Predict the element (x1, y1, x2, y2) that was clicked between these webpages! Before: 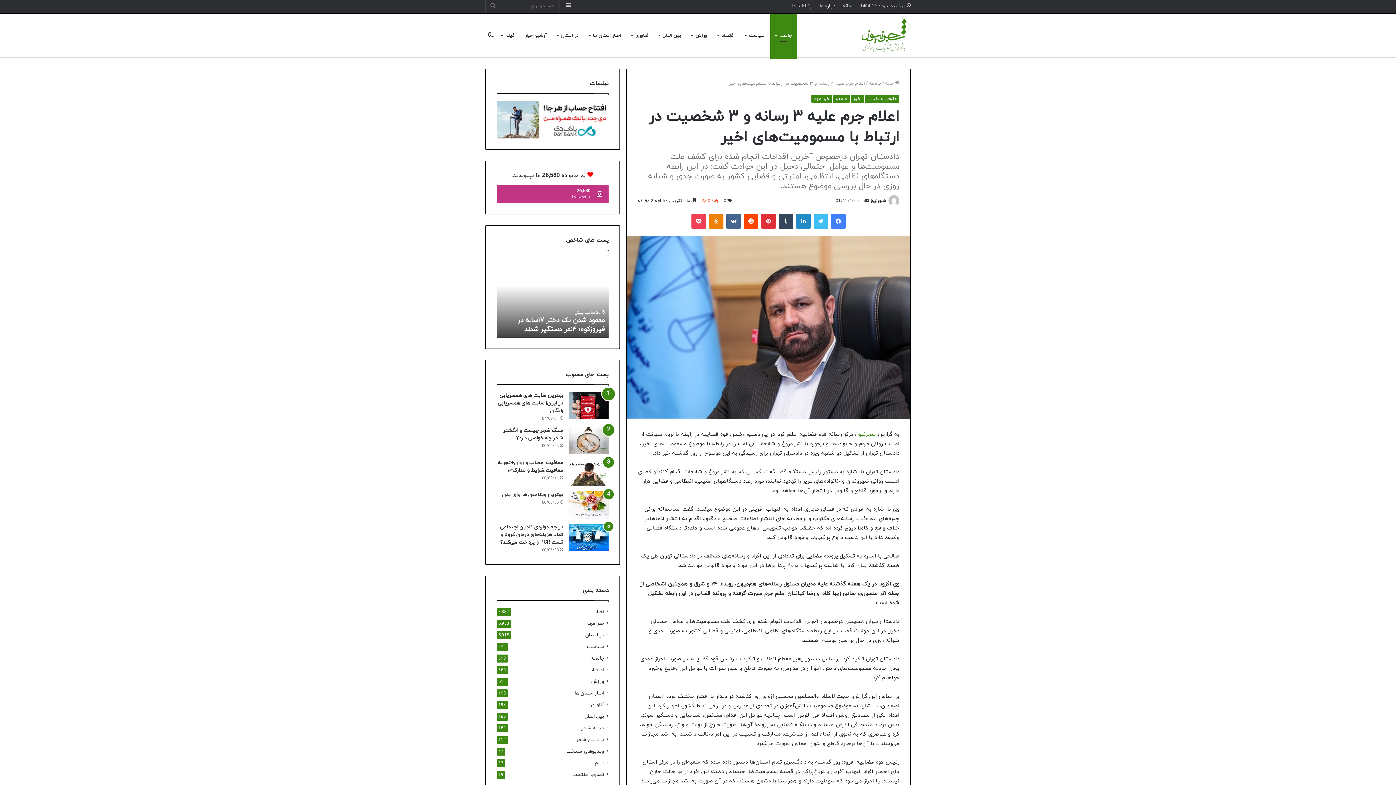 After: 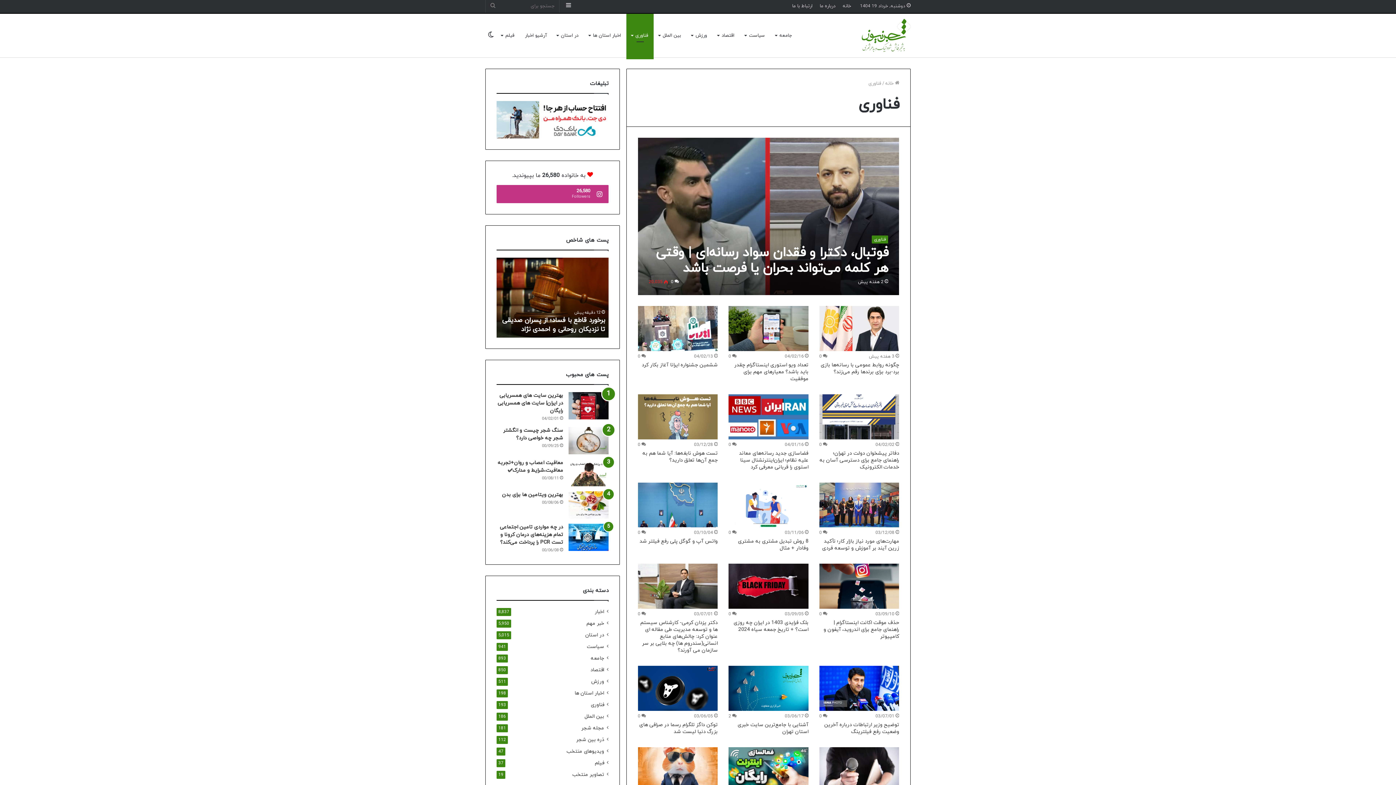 Action: label: فناوری bbox: (626, 13, 653, 57)